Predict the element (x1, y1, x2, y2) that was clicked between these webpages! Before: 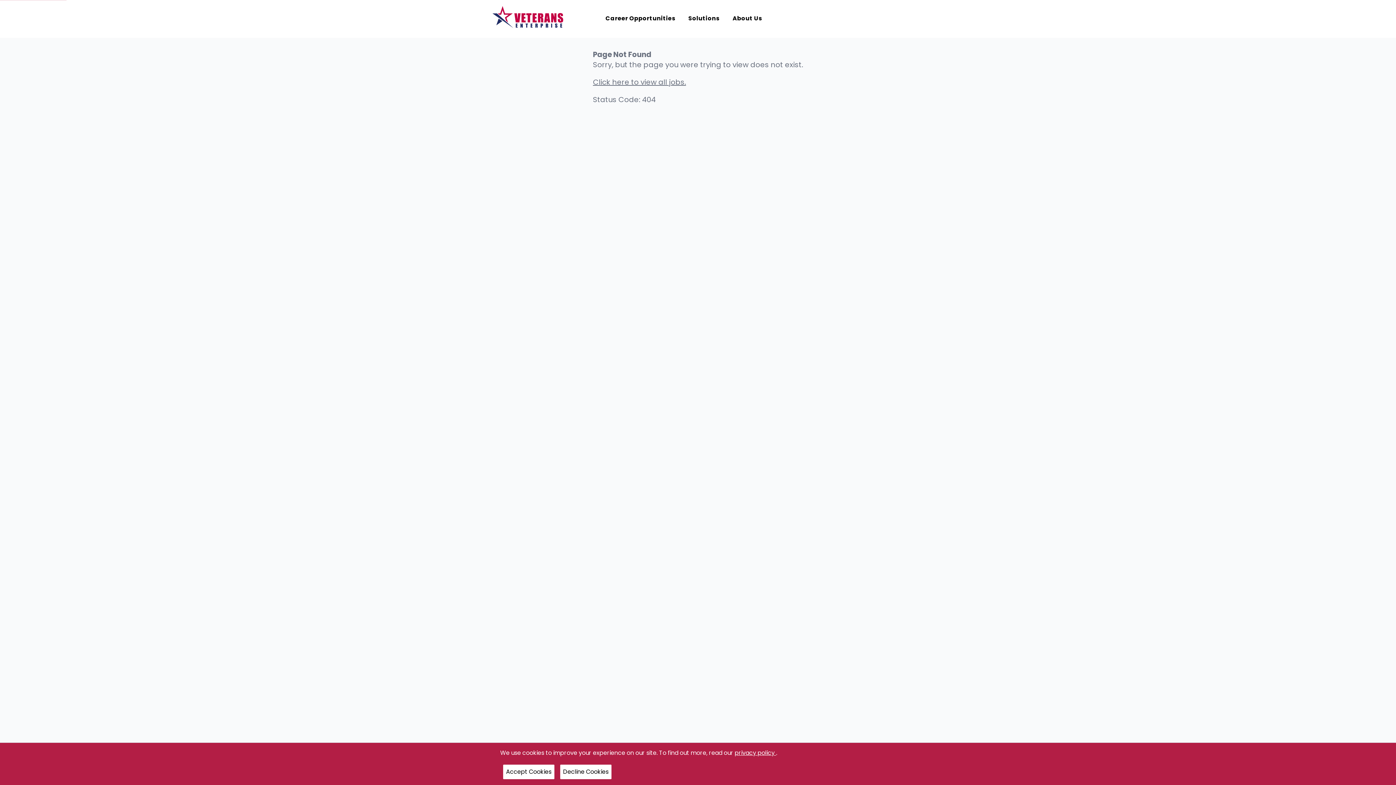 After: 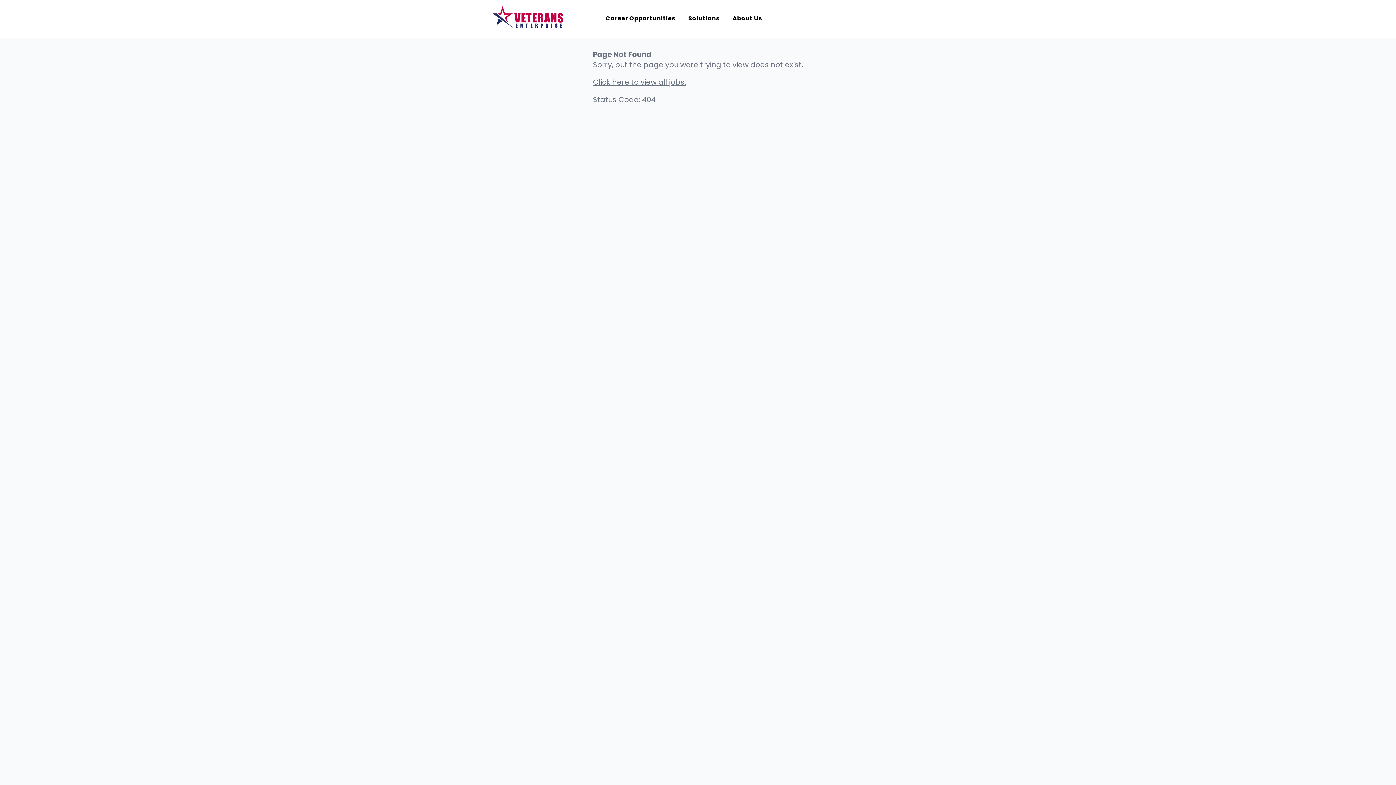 Action: label: Decline Cookies bbox: (560, 765, 611, 779)